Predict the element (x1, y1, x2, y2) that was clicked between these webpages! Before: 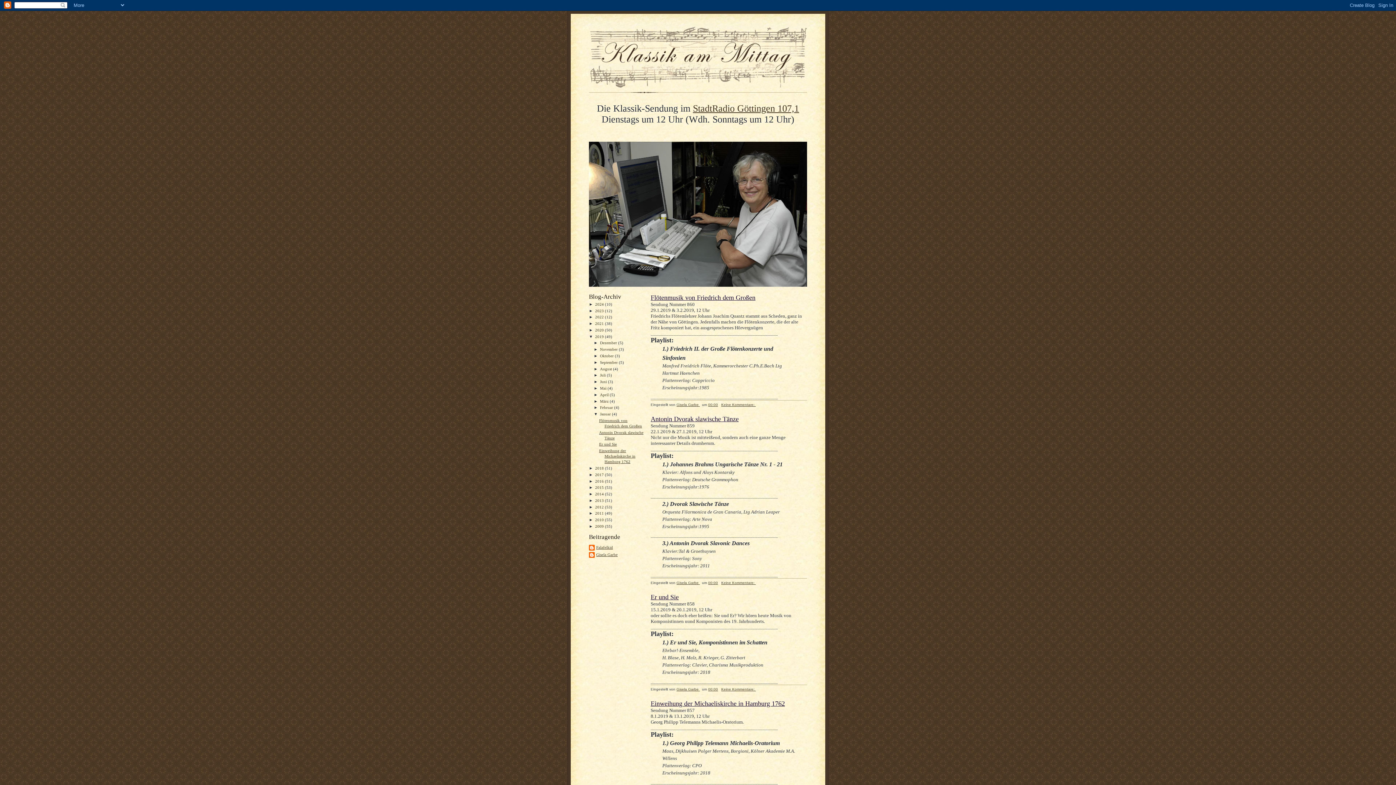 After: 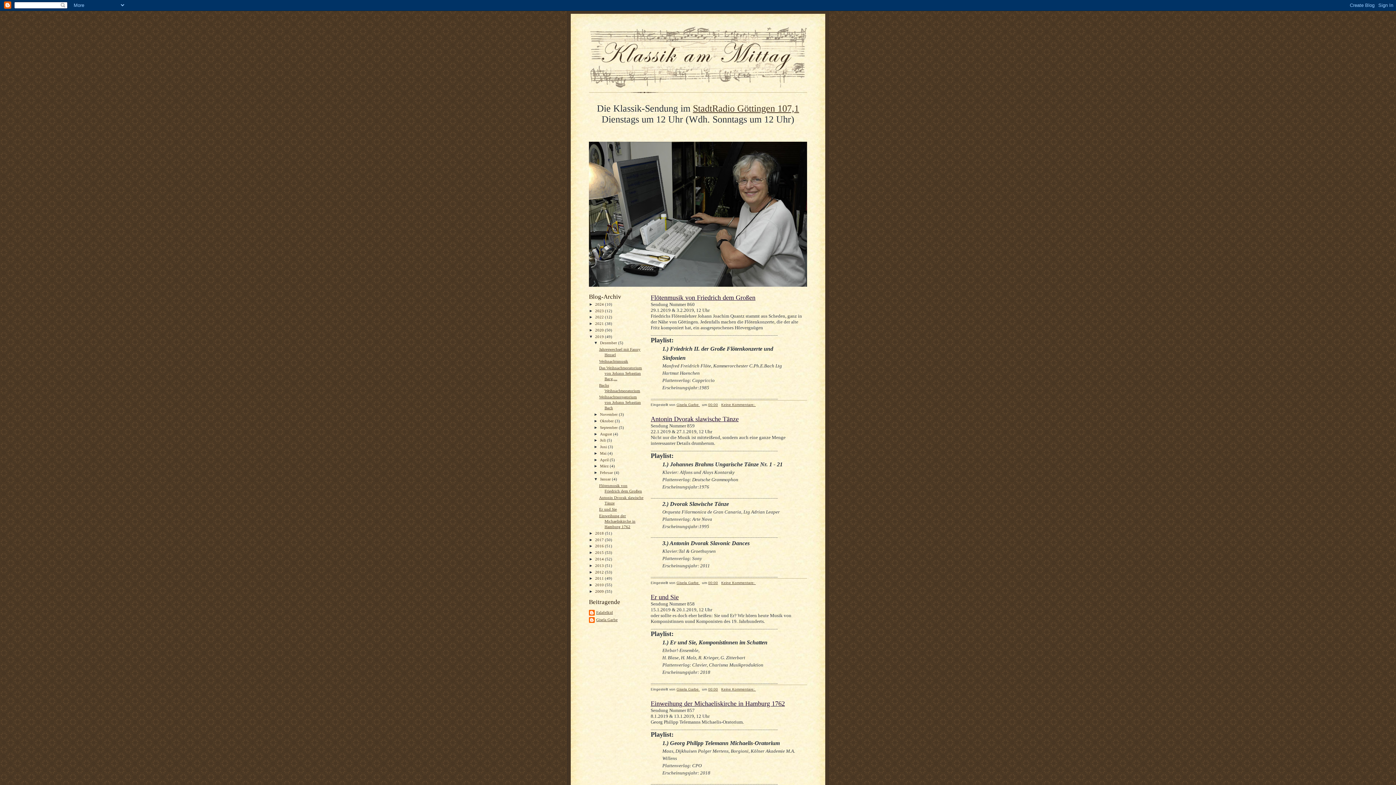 Action: bbox: (593, 340, 600, 345) label: ►  